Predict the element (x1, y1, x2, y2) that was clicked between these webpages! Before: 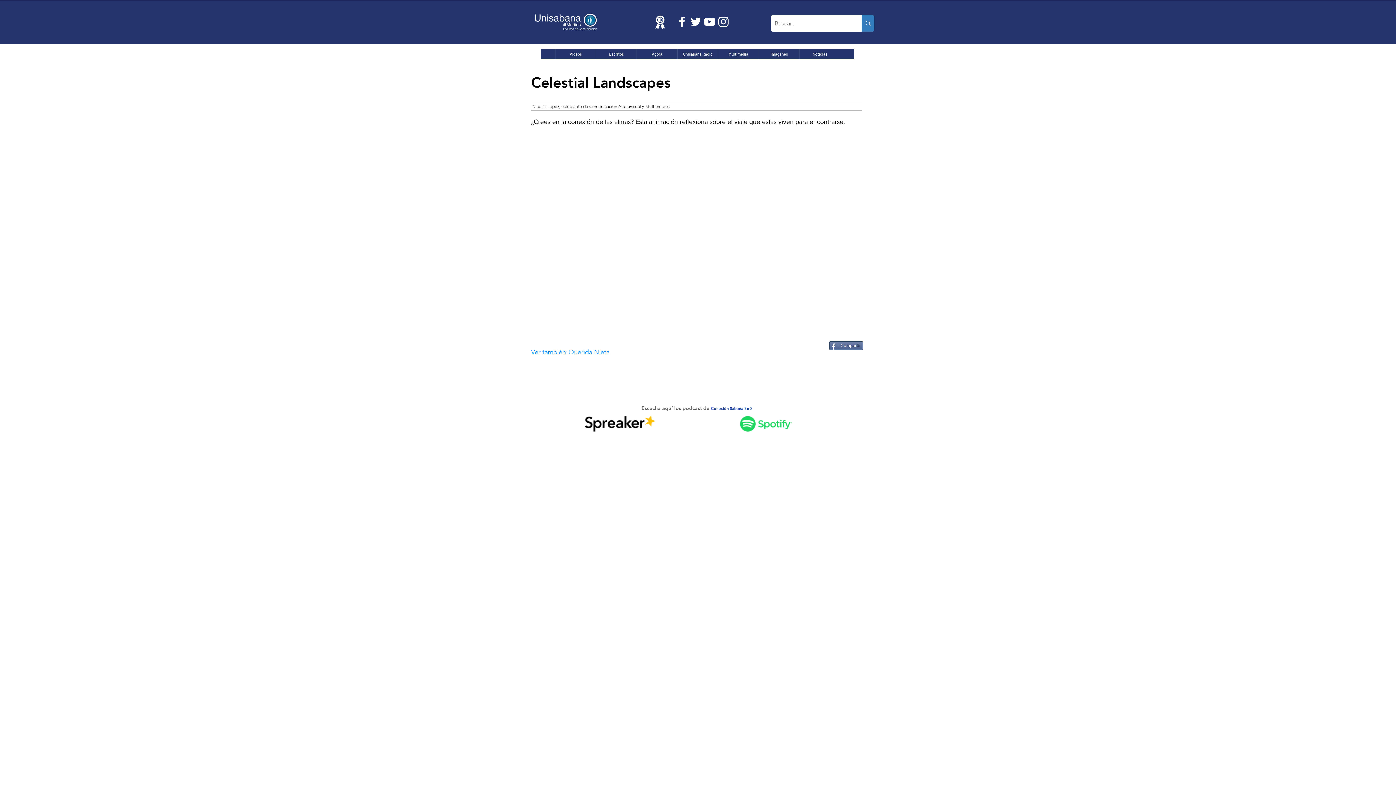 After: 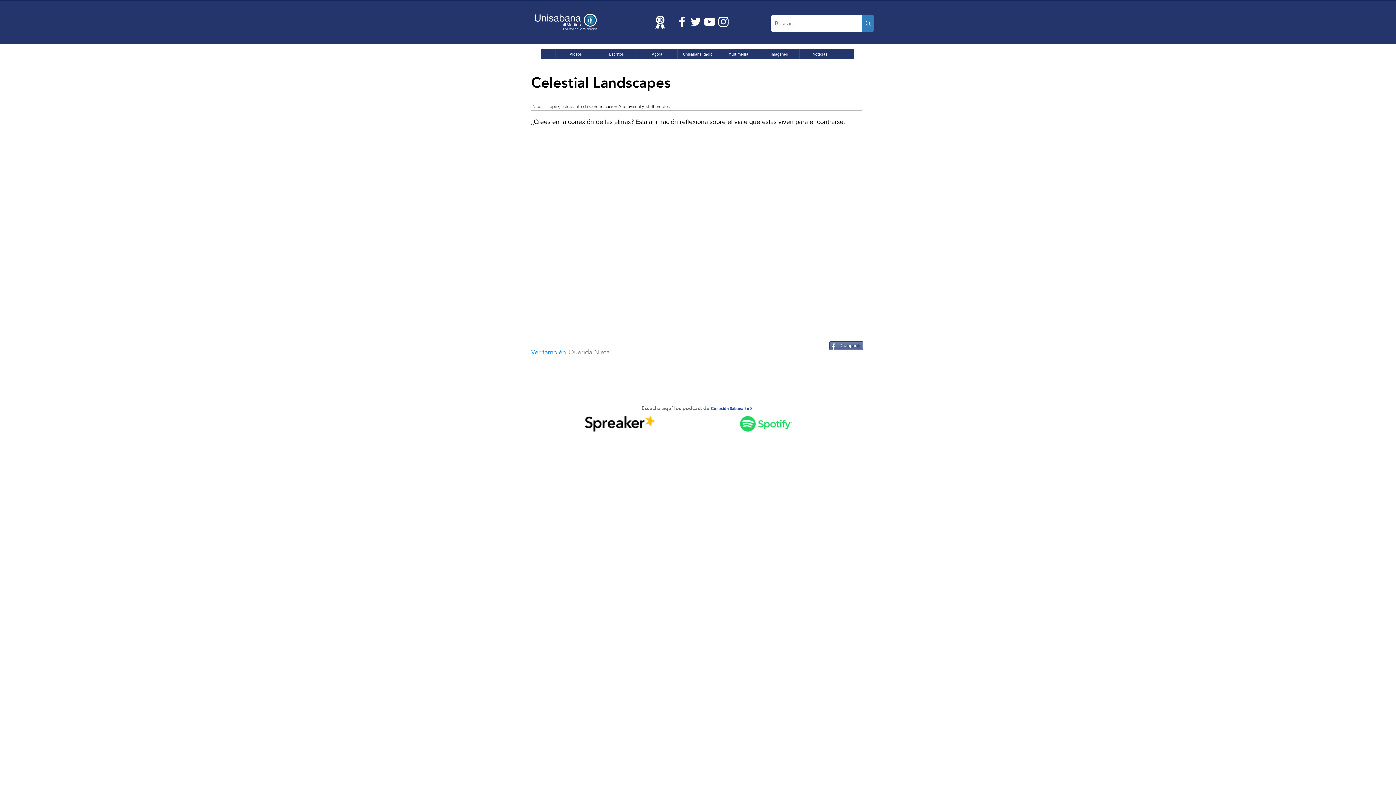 Action: label: Querida Nieta bbox: (568, 348, 761, 357)